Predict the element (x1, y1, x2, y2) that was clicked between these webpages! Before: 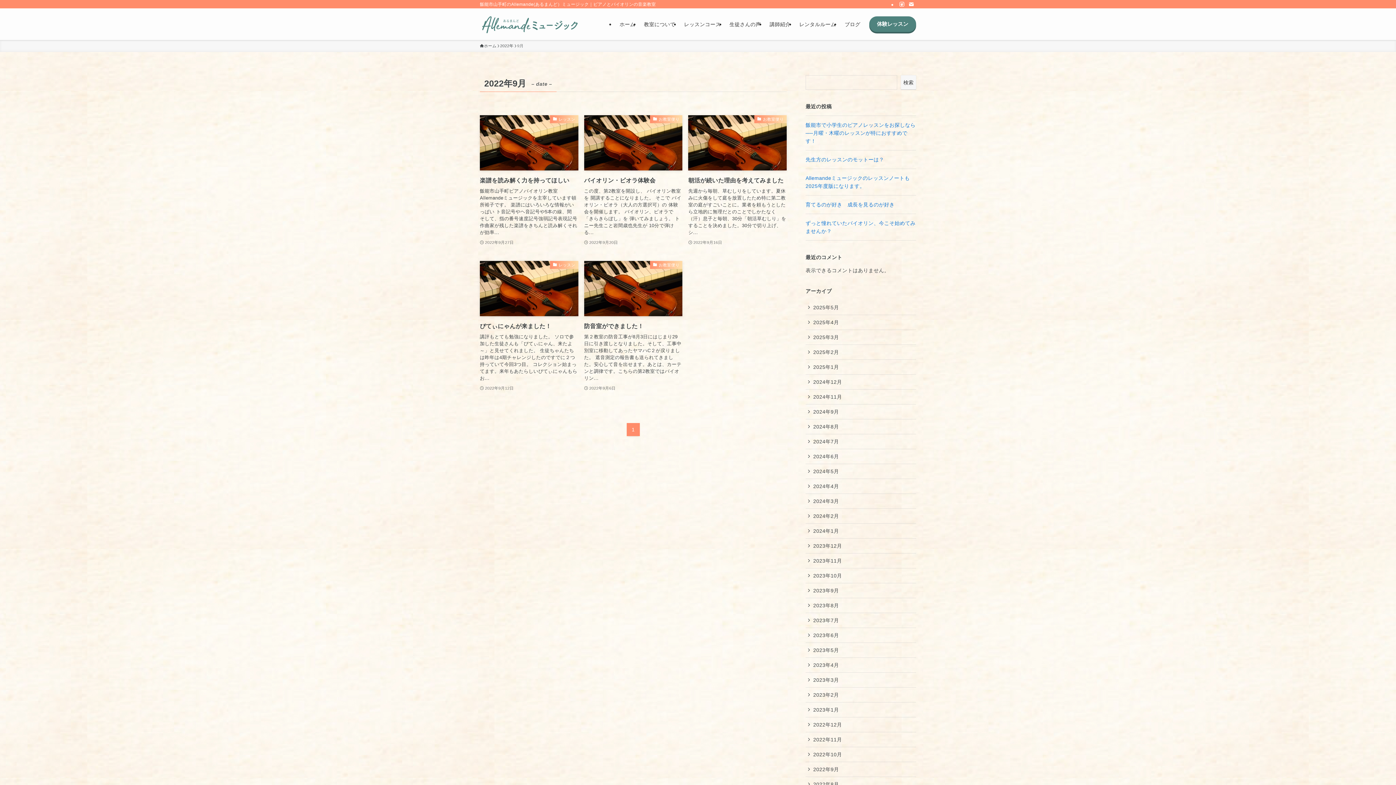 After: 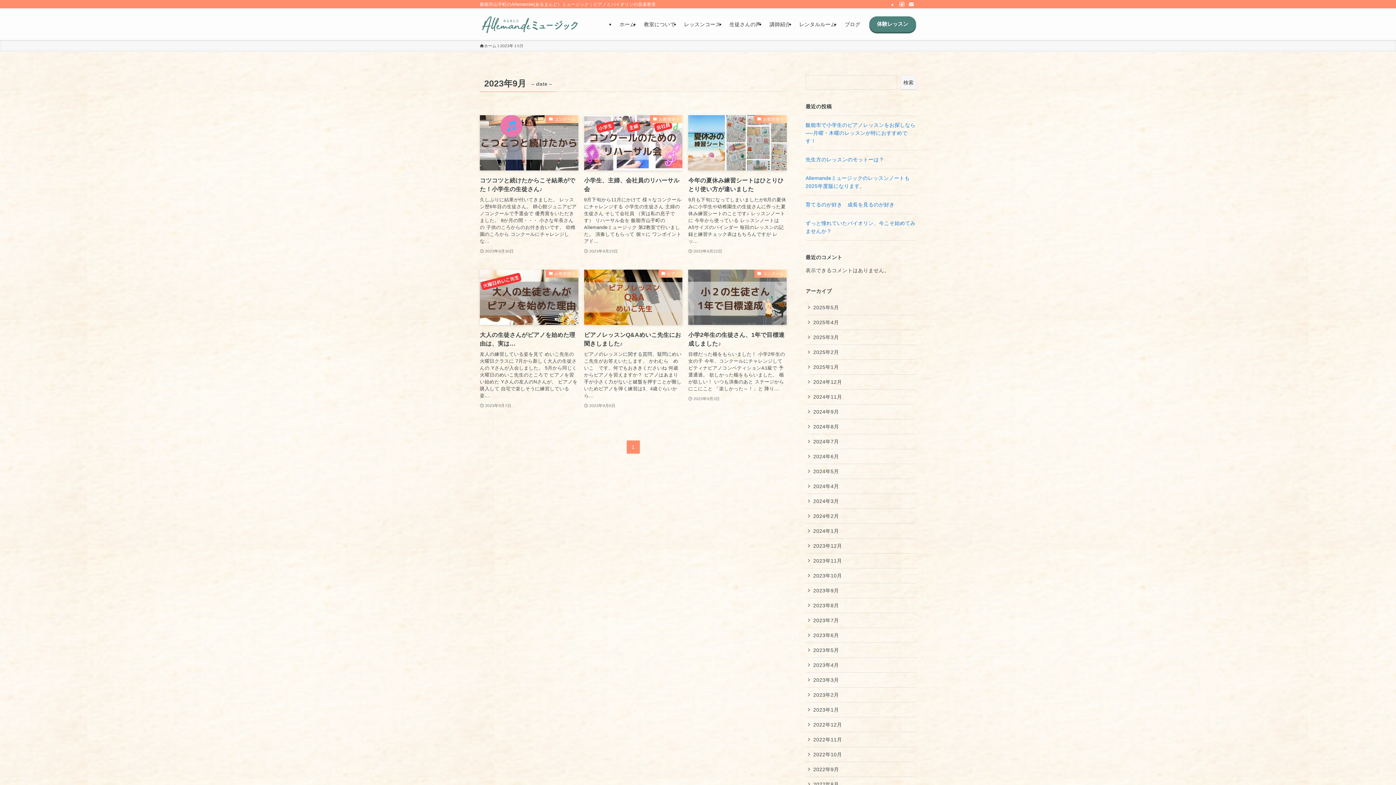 Action: bbox: (805, 583, 916, 598) label: 2023年9月